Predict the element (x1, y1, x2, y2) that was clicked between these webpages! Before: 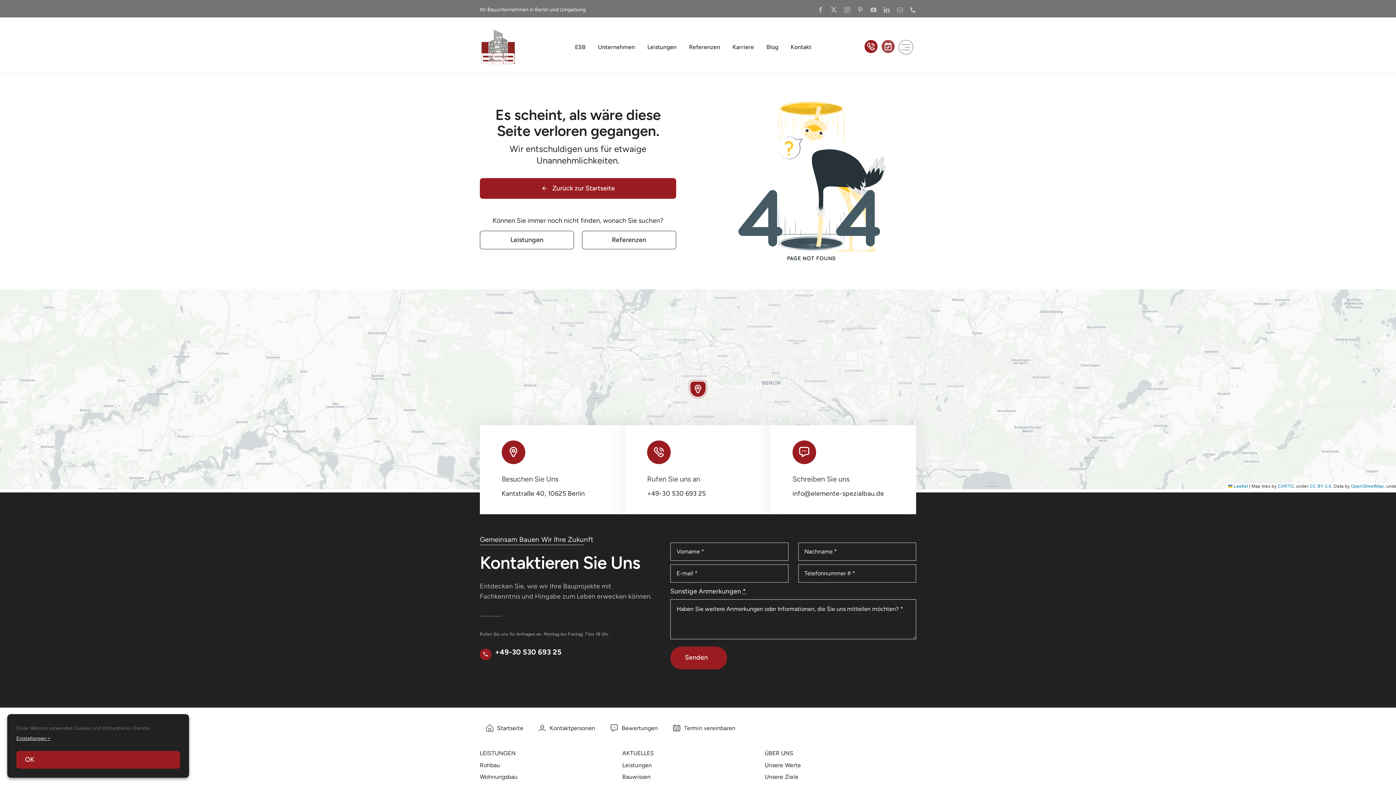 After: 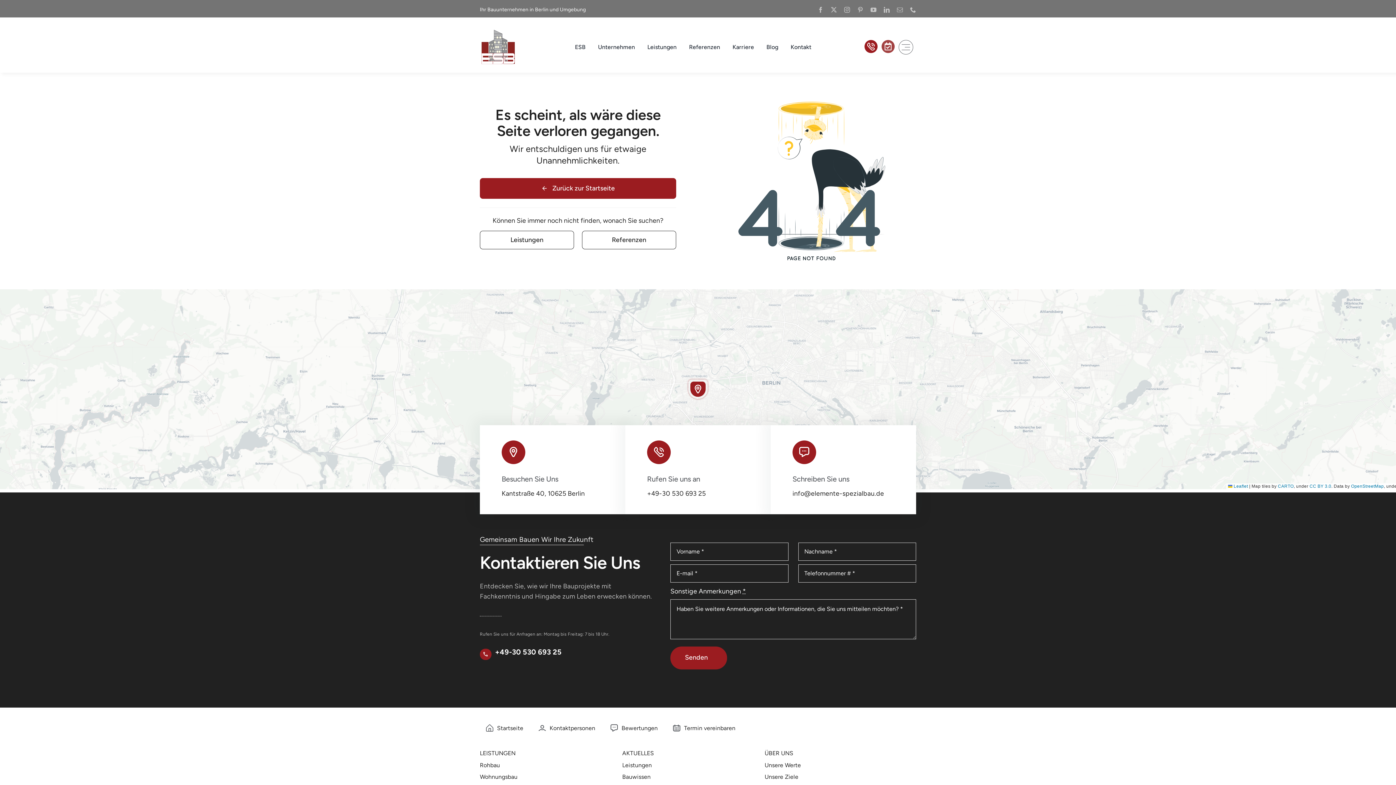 Action: label: OK bbox: (16, 751, 180, 769)